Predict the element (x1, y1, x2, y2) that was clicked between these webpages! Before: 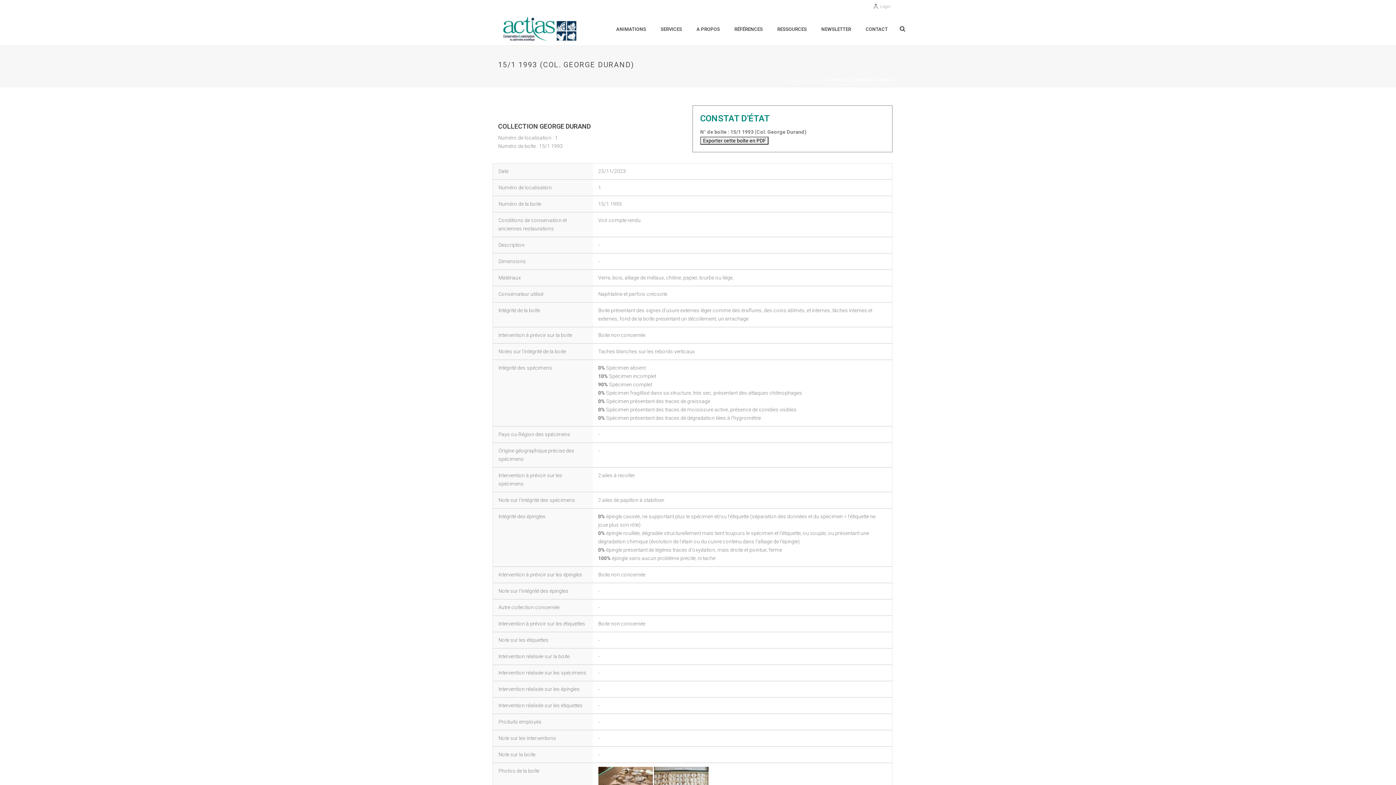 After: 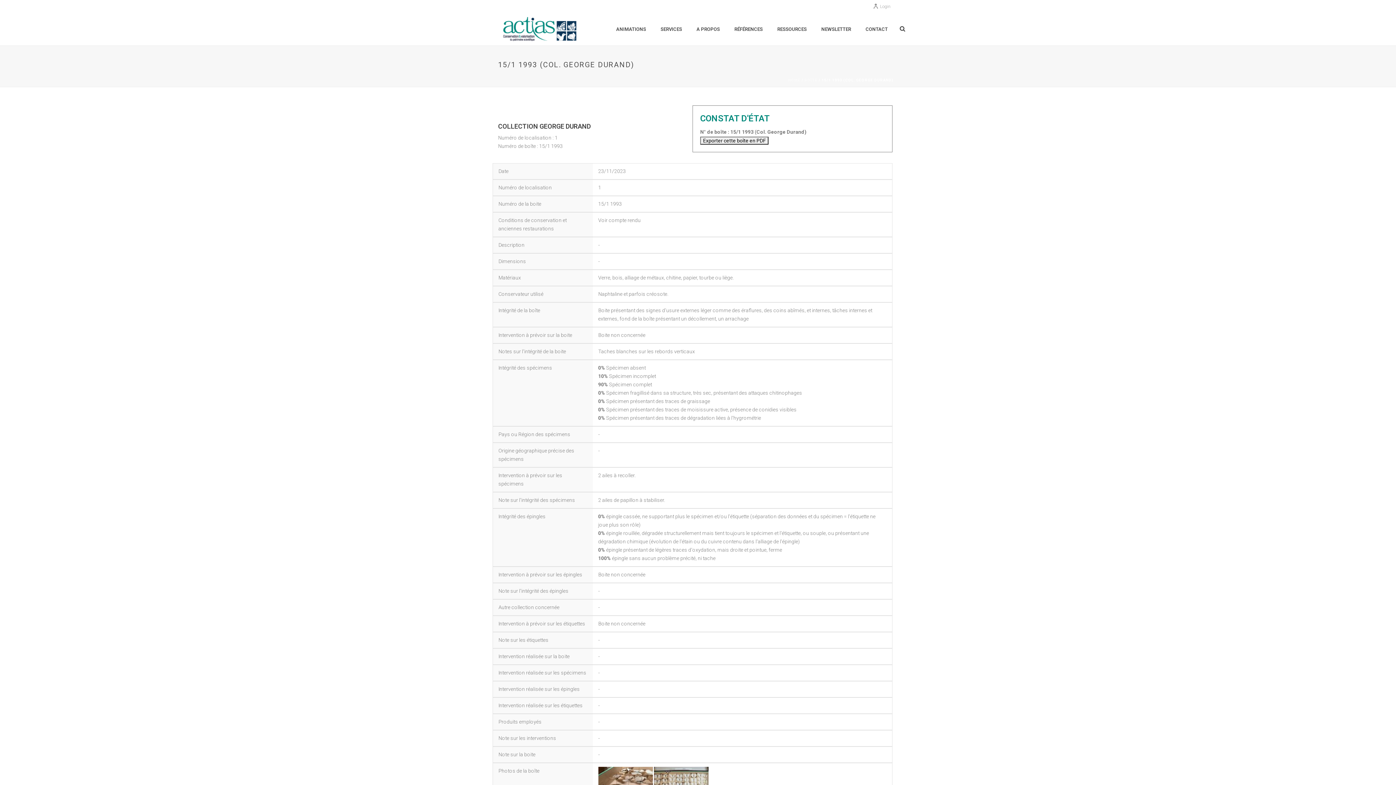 Action: bbox: (804, 78, 817, 82) label: BOÎTE